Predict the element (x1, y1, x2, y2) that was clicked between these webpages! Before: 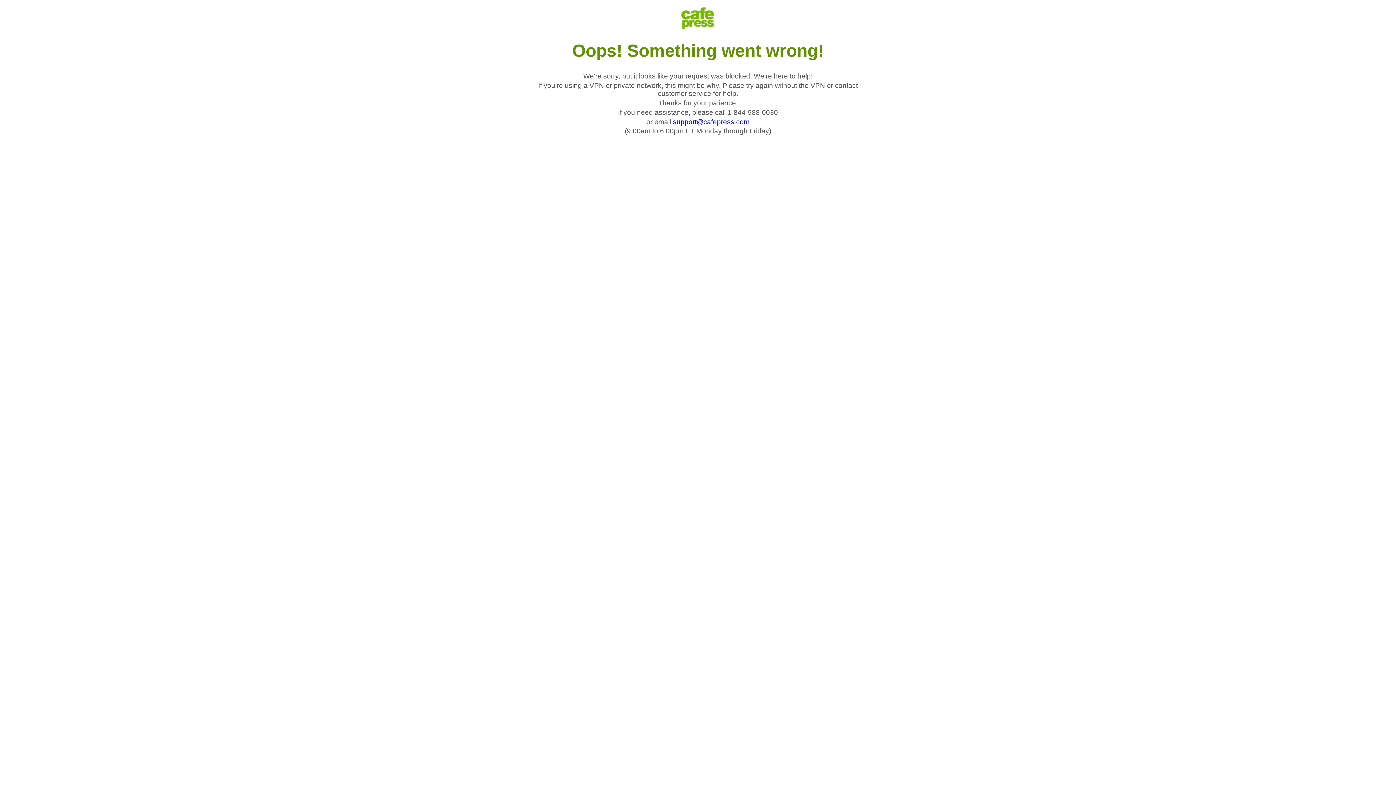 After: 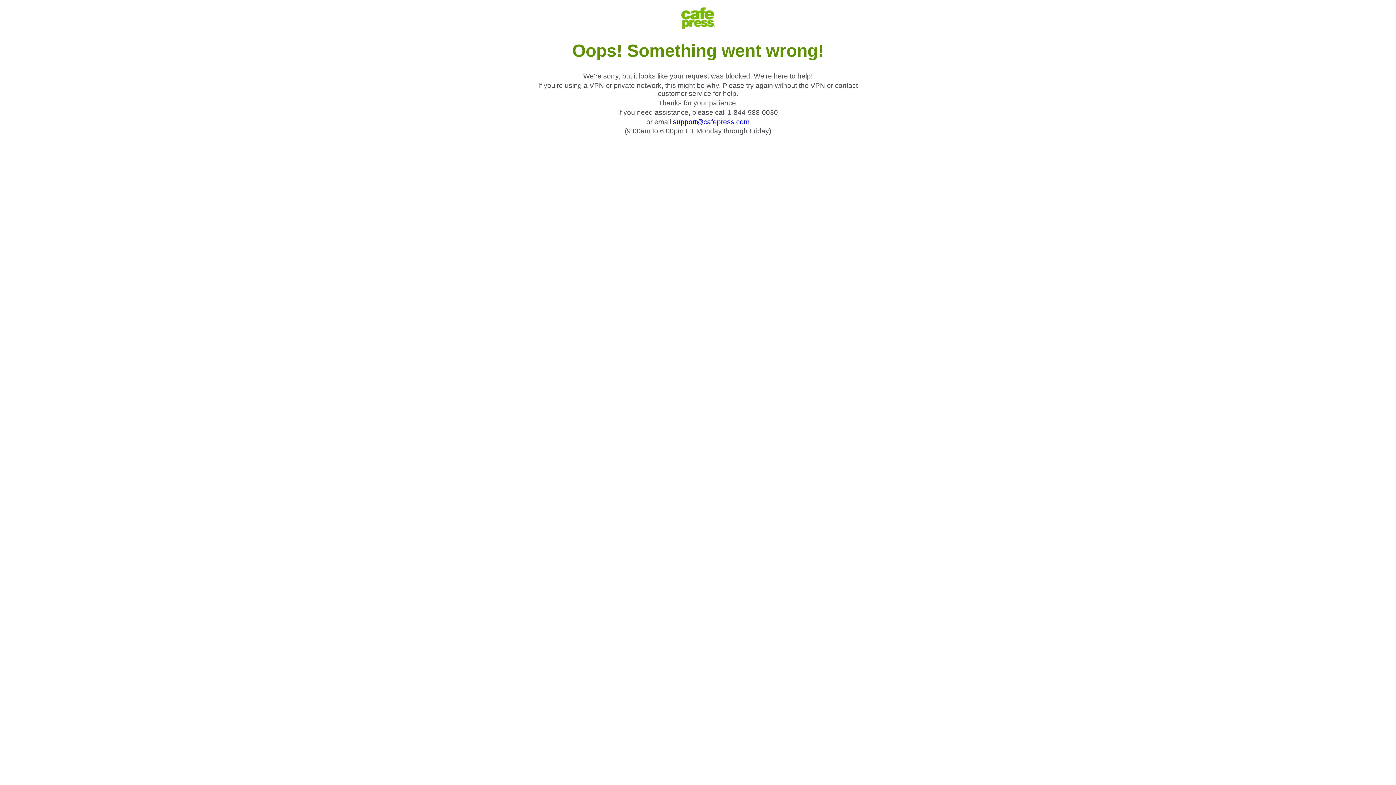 Action: bbox: (673, 118, 749, 125) label: support@cafepress.com